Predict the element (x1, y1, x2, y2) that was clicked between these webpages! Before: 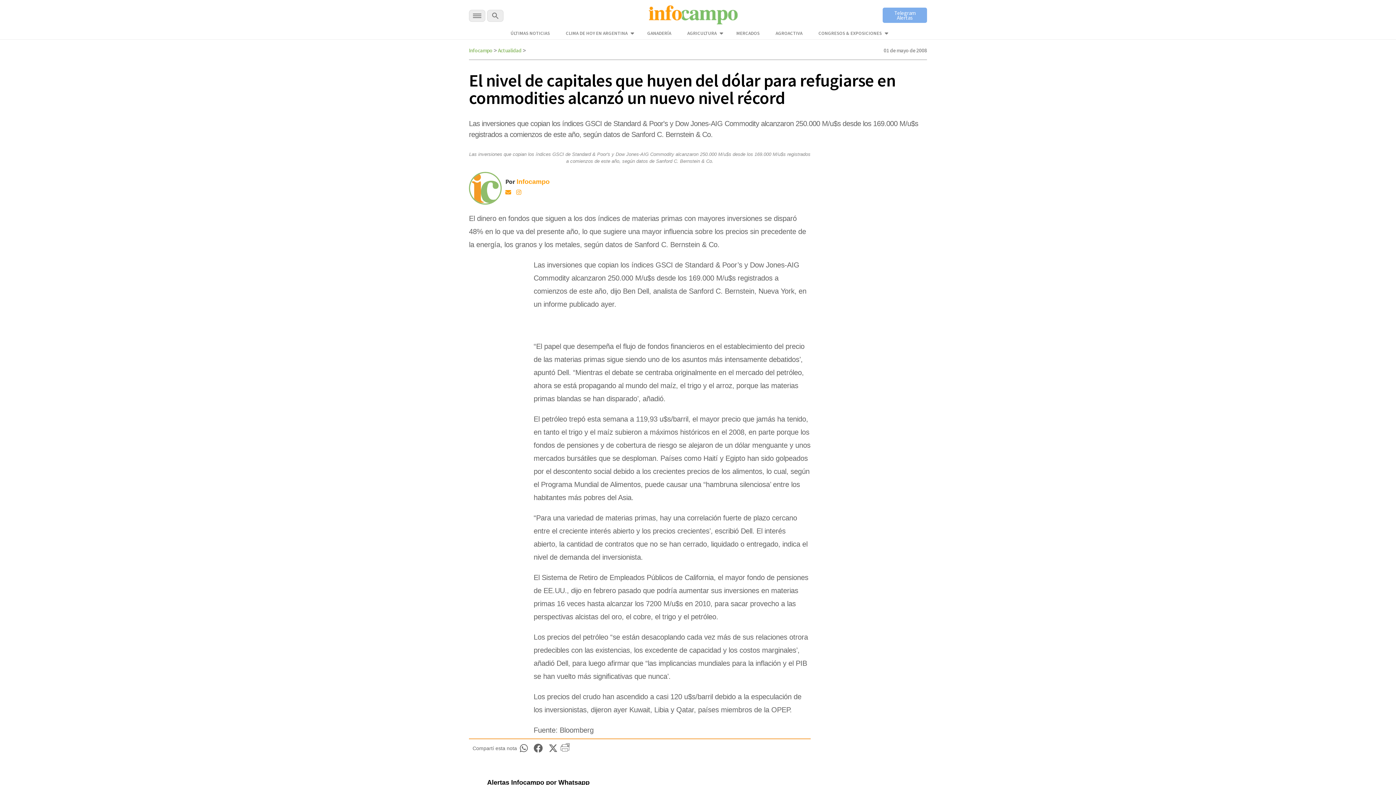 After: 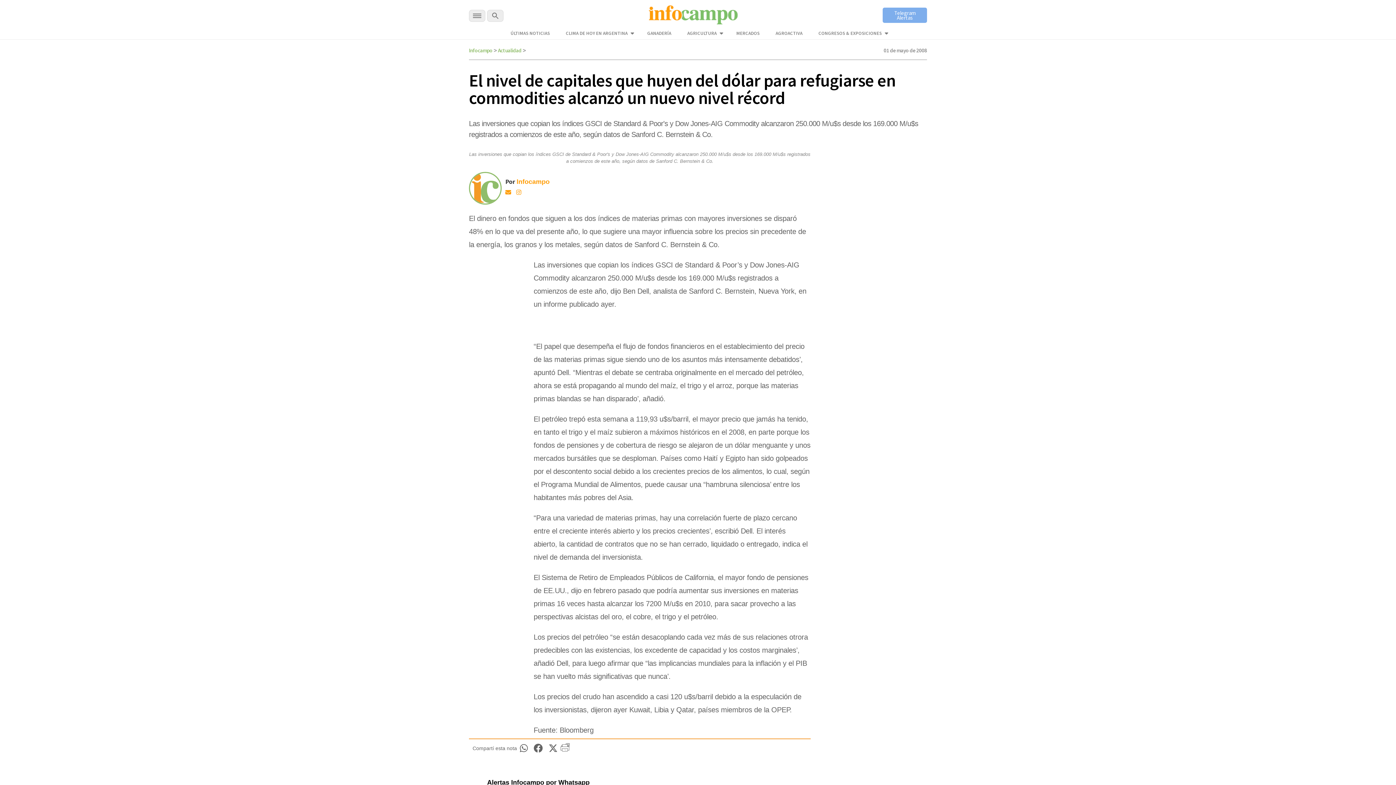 Action: bbox: (505, 189, 514, 195)